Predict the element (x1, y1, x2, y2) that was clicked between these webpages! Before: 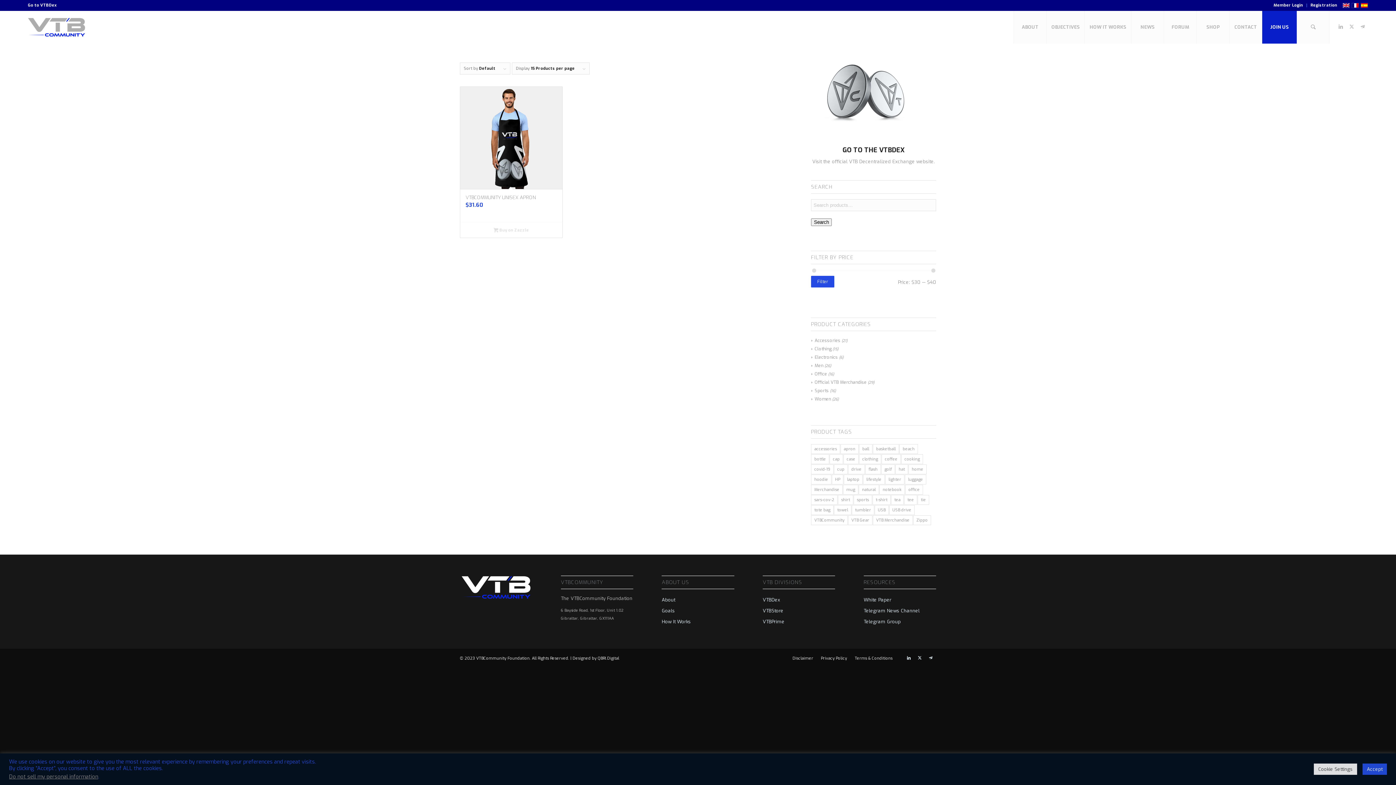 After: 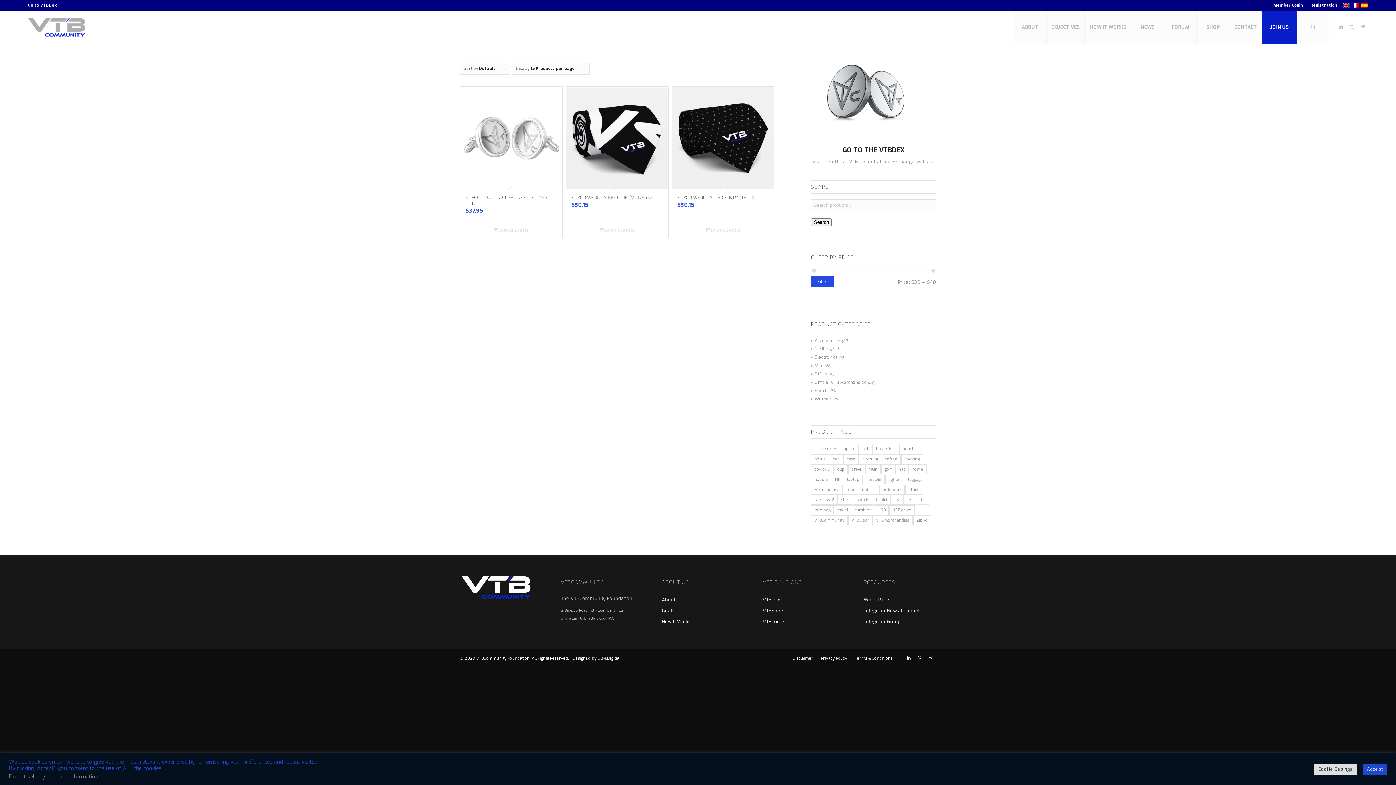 Action: label: office (3 products) bbox: (905, 485, 923, 494)